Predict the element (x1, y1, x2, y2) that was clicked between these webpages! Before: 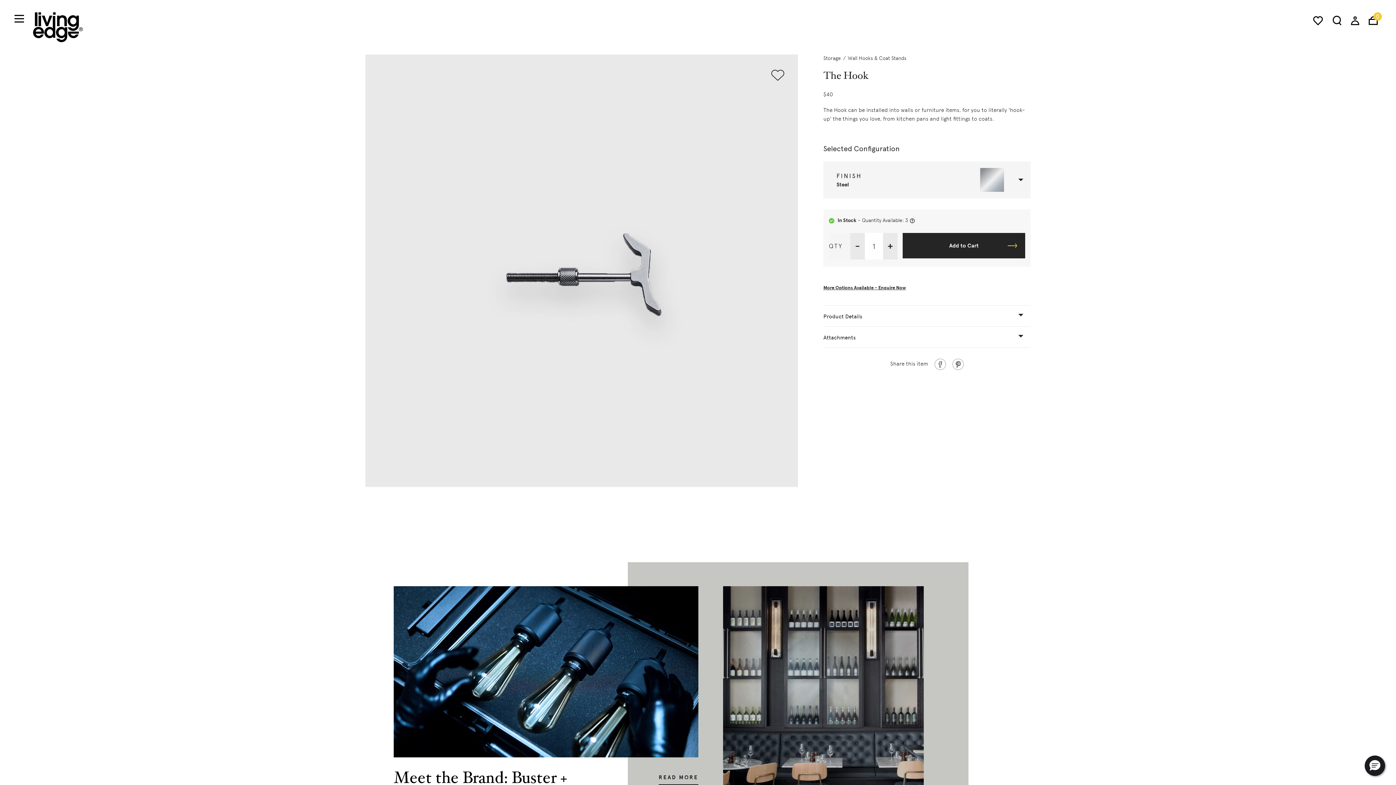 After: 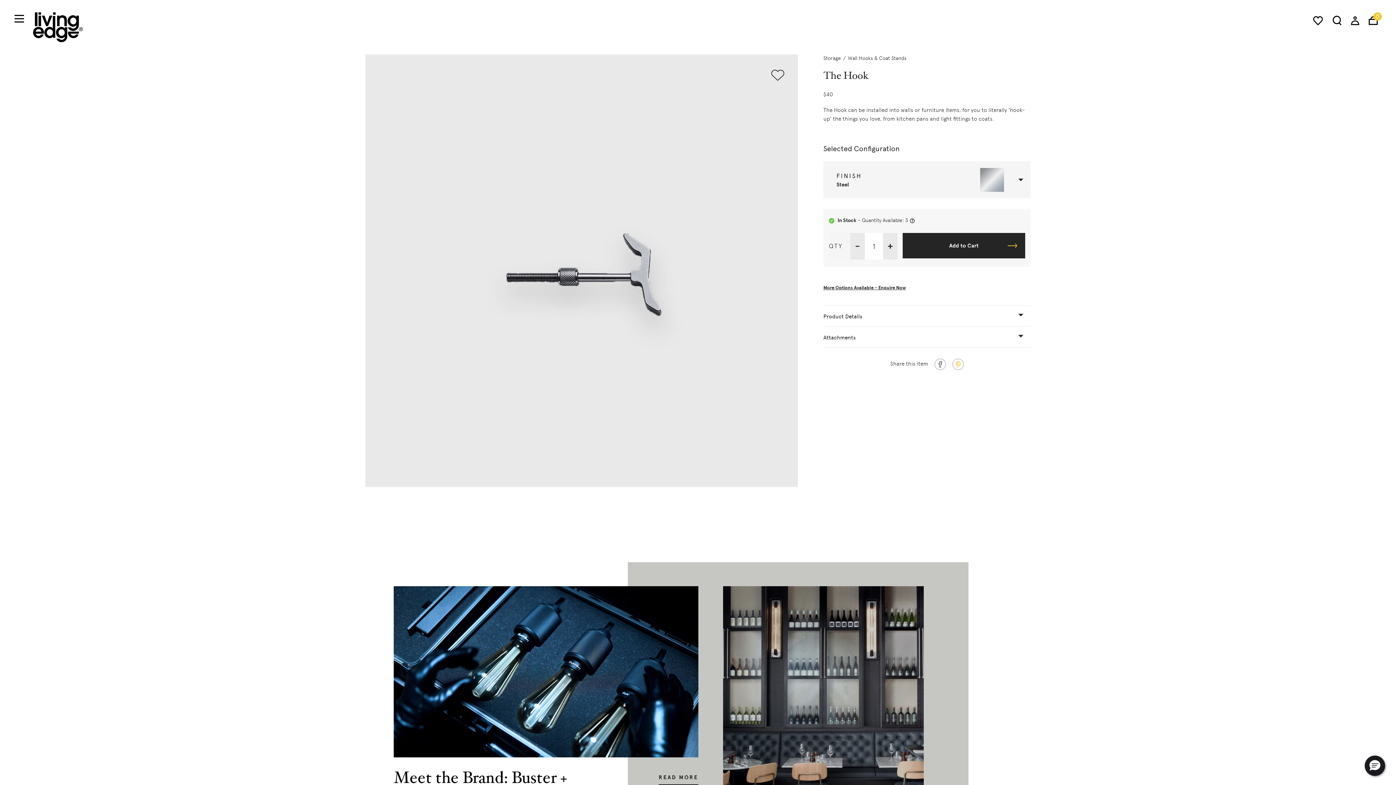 Action: bbox: (952, 358, 963, 370)